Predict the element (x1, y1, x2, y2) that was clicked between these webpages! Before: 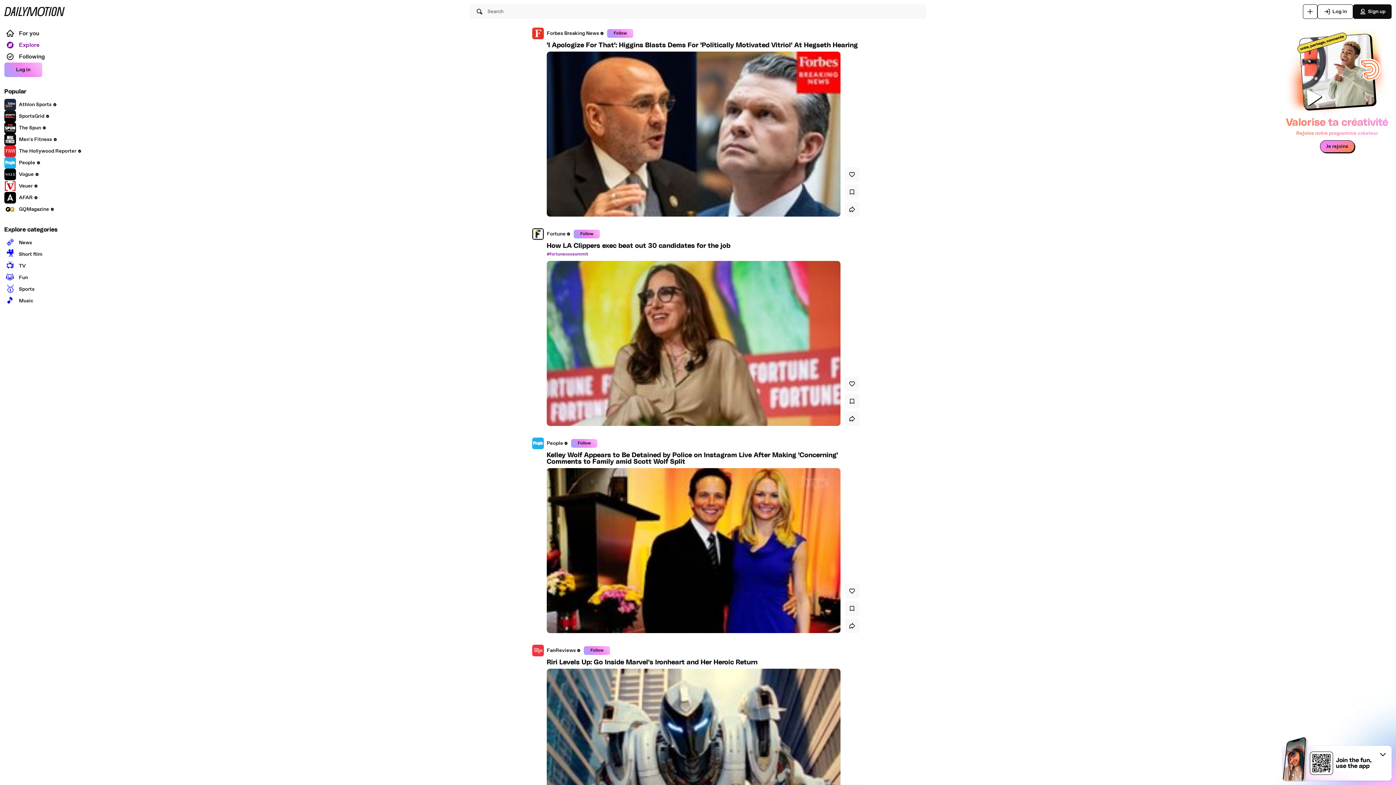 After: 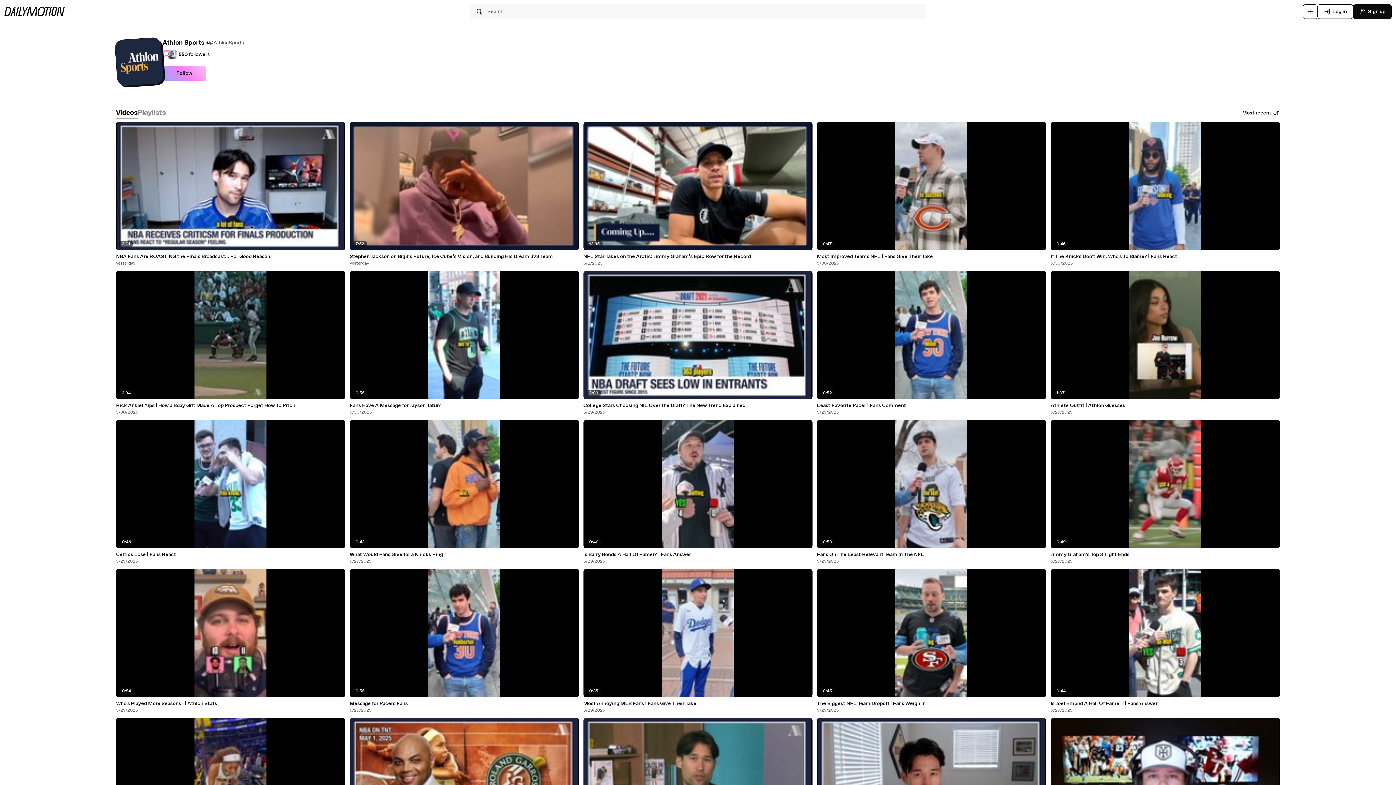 Action: label: Athlon Sports bbox: (4, 98, 57, 110)